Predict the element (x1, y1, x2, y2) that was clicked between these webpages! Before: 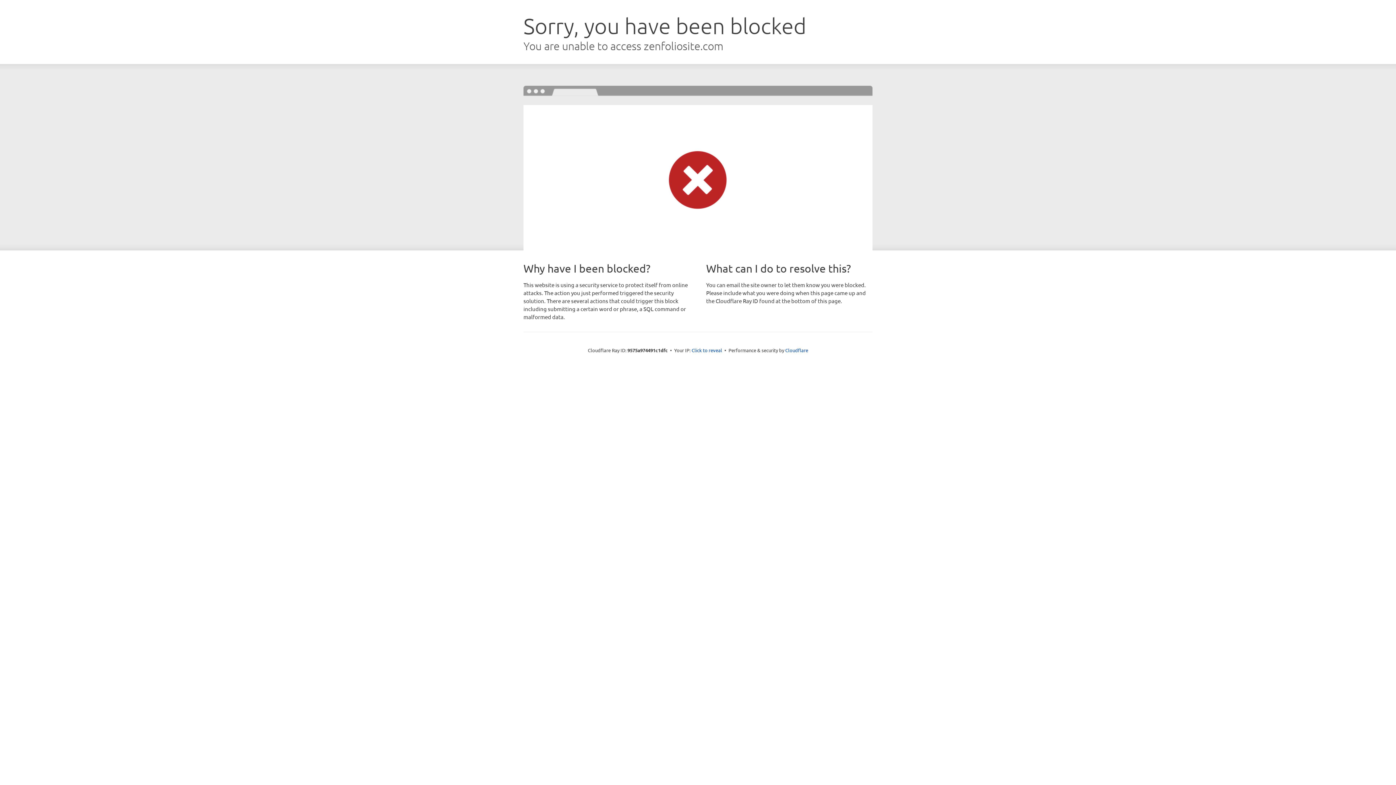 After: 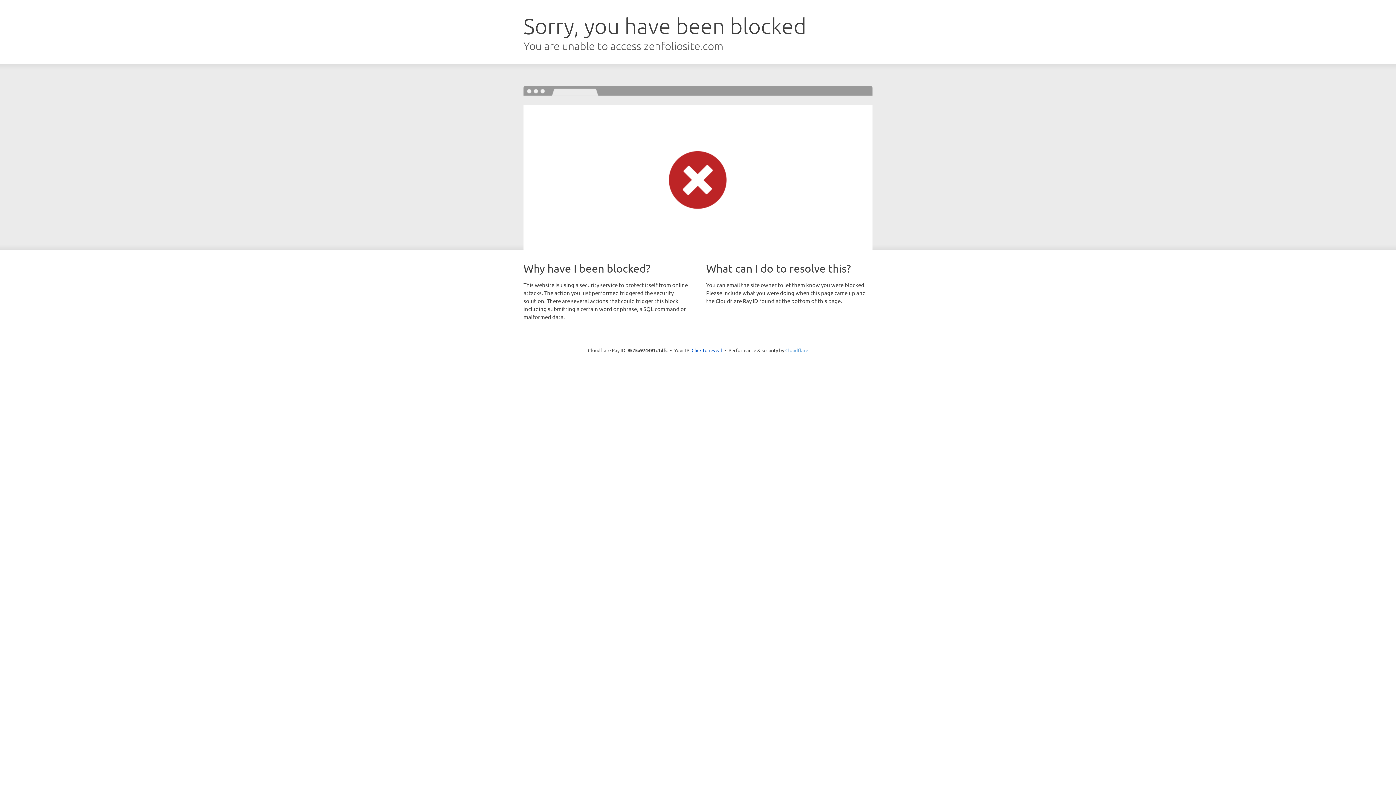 Action: label: Cloudflare bbox: (785, 347, 808, 353)